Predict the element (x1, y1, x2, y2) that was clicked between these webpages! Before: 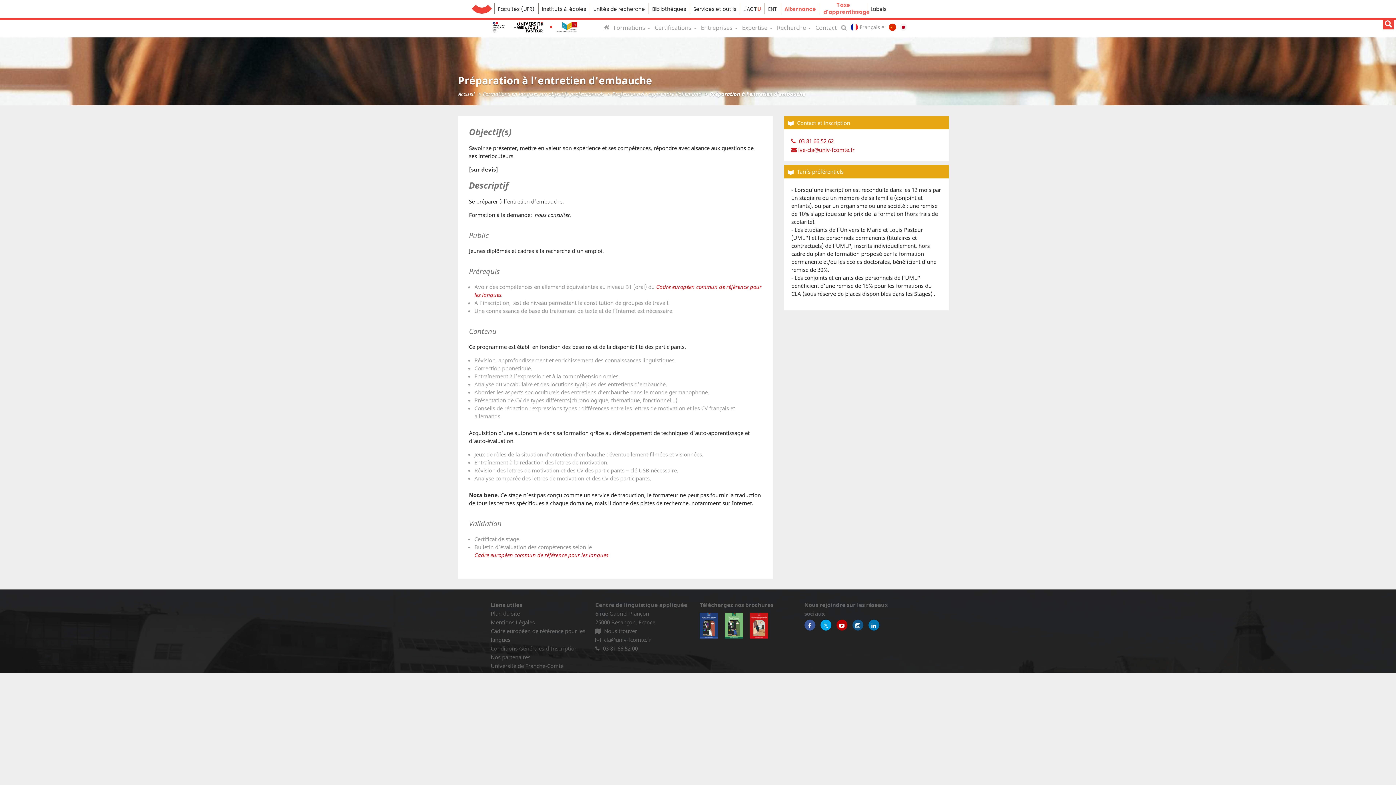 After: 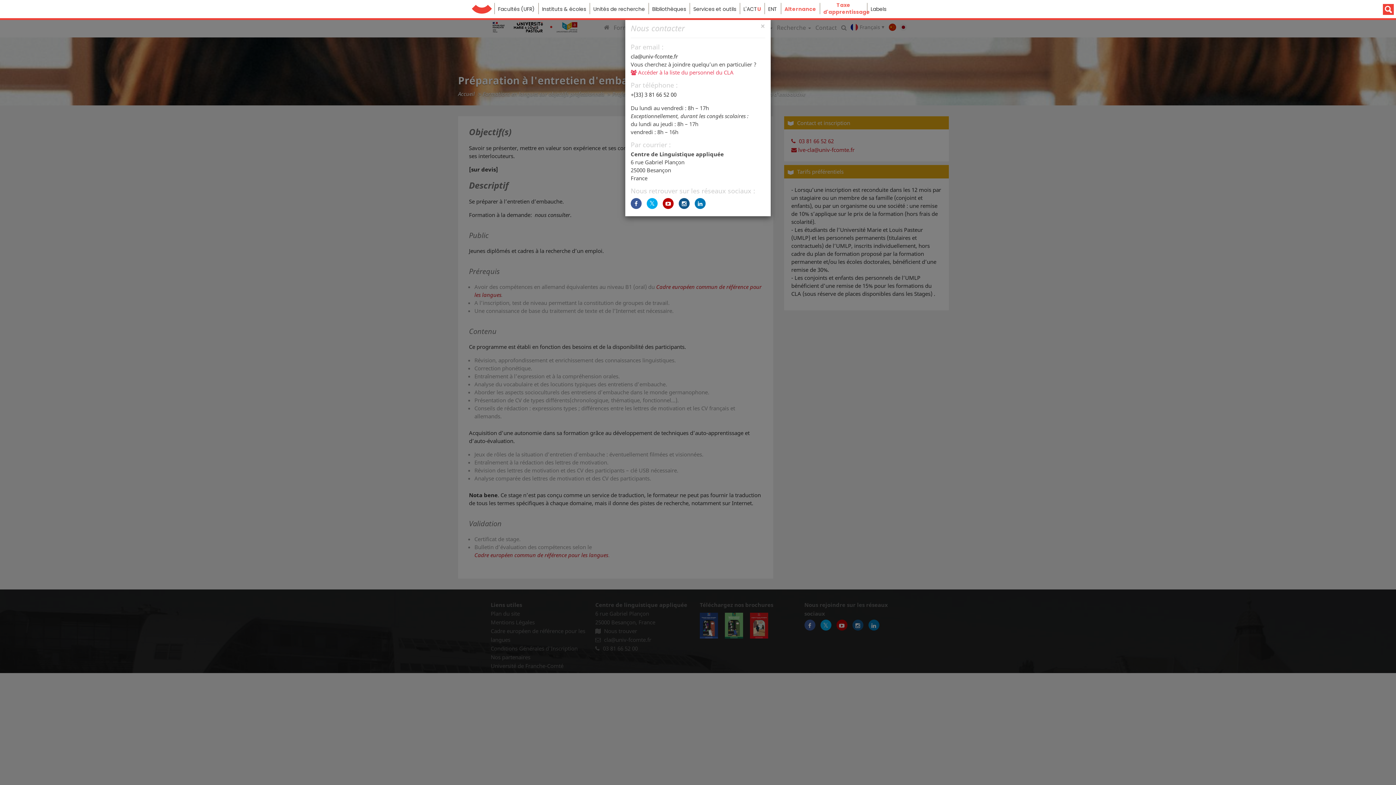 Action: label: Contact bbox: (813, 18, 839, 37)